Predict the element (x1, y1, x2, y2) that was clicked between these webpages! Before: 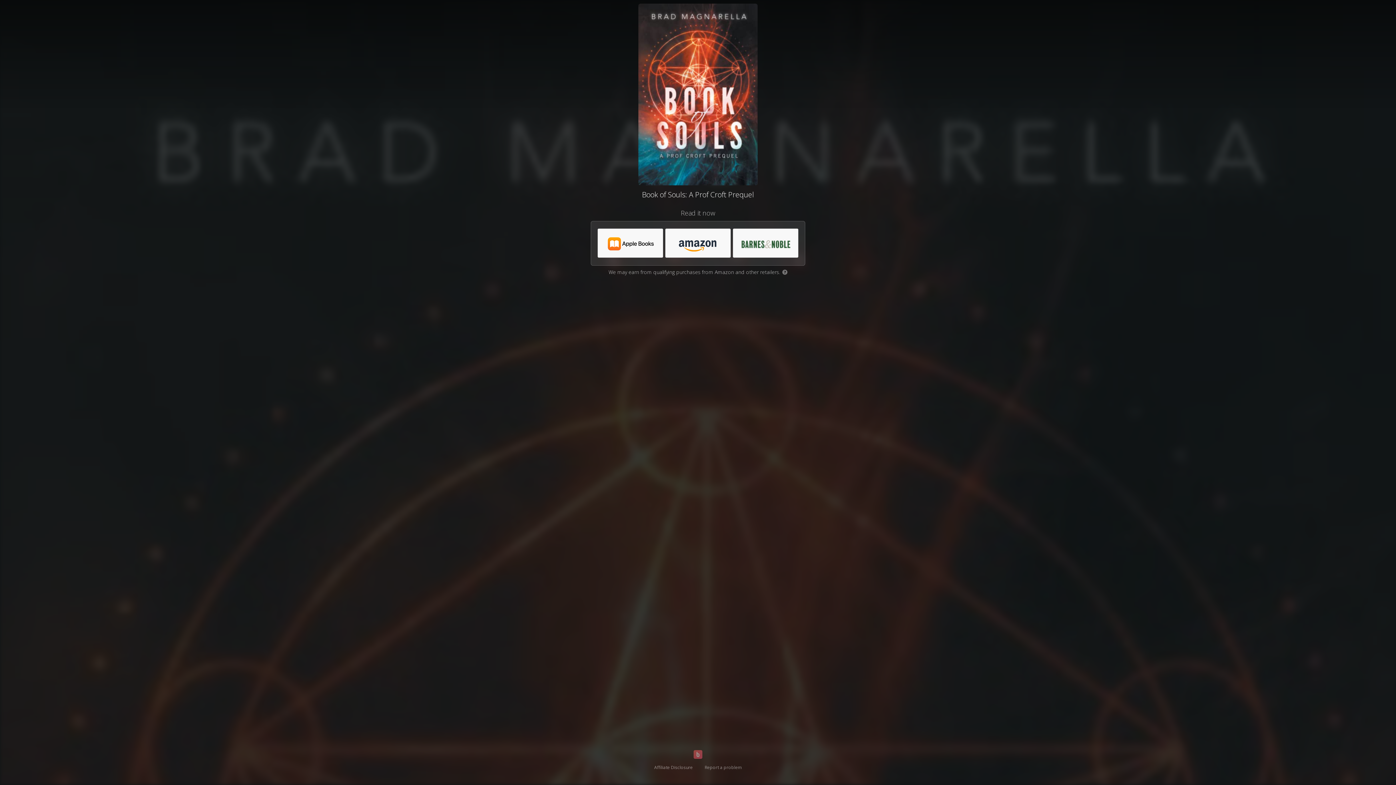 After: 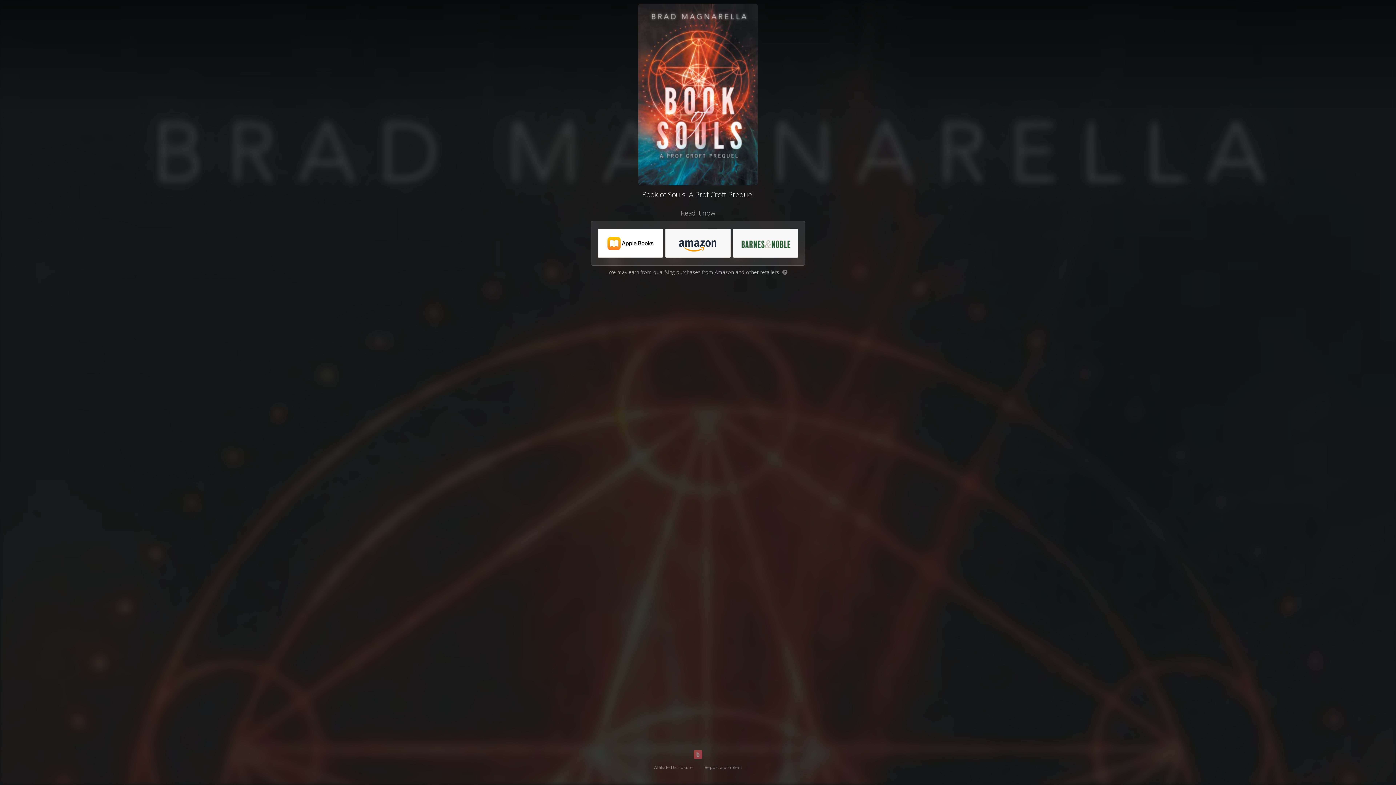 Action: bbox: (598, 229, 663, 258)